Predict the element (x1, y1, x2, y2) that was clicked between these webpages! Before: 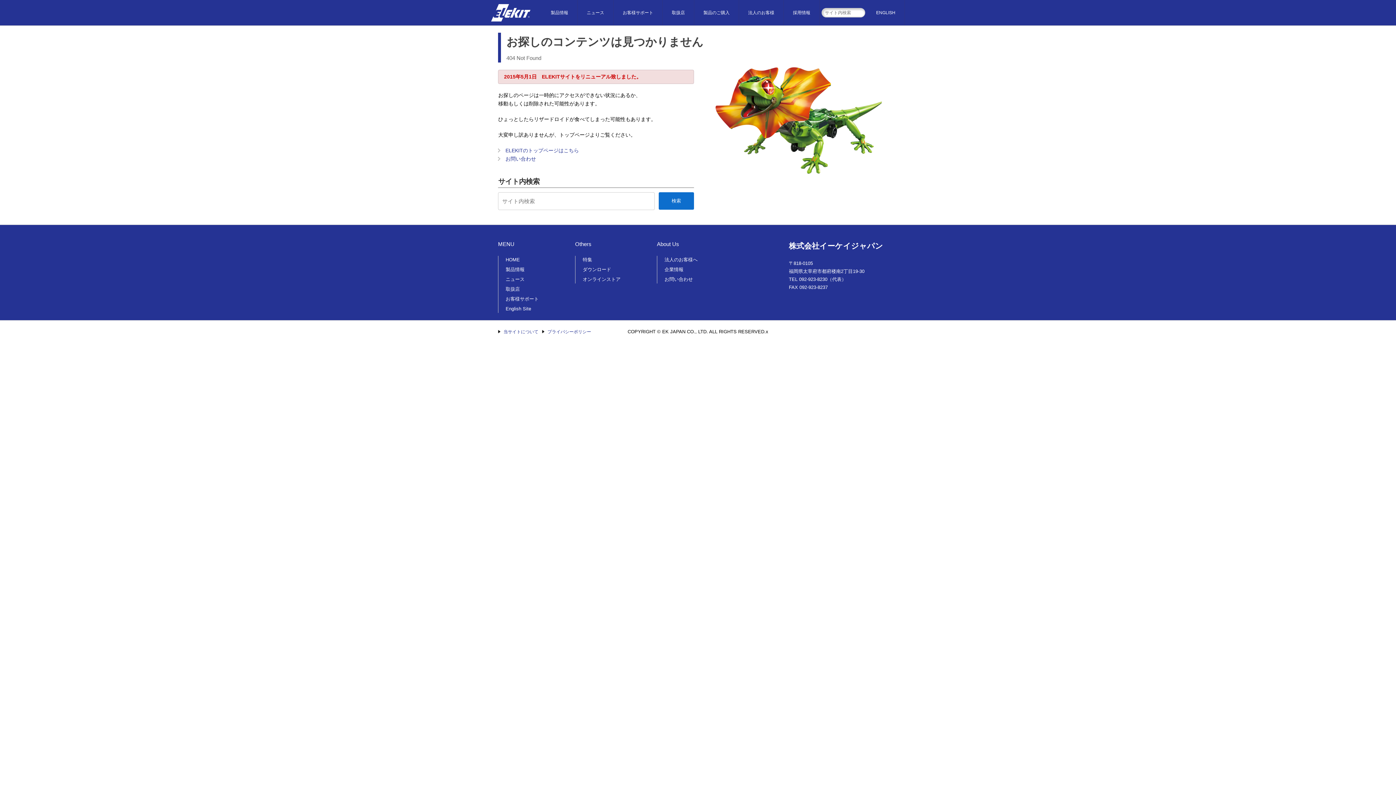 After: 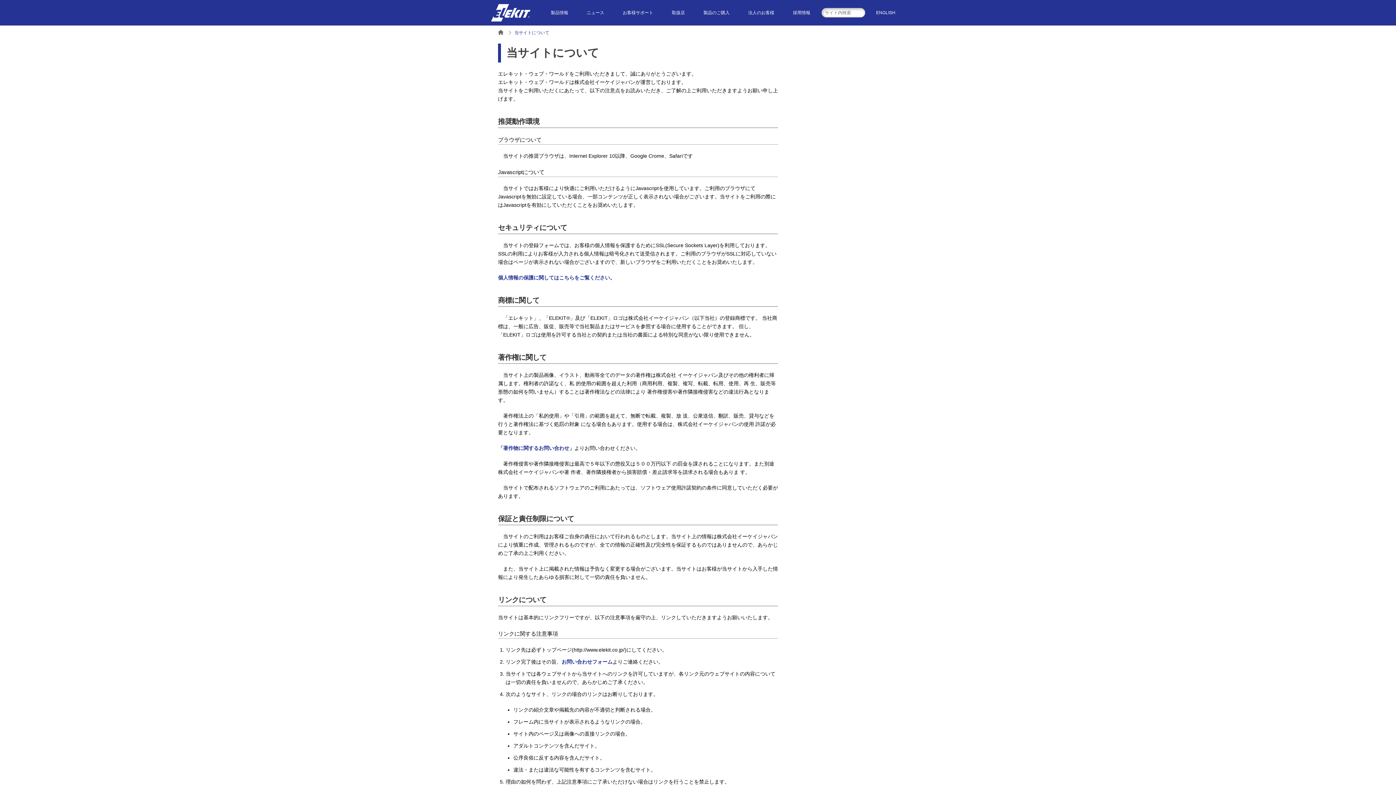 Action: bbox: (498, 329, 538, 334) label: 当サイトについて